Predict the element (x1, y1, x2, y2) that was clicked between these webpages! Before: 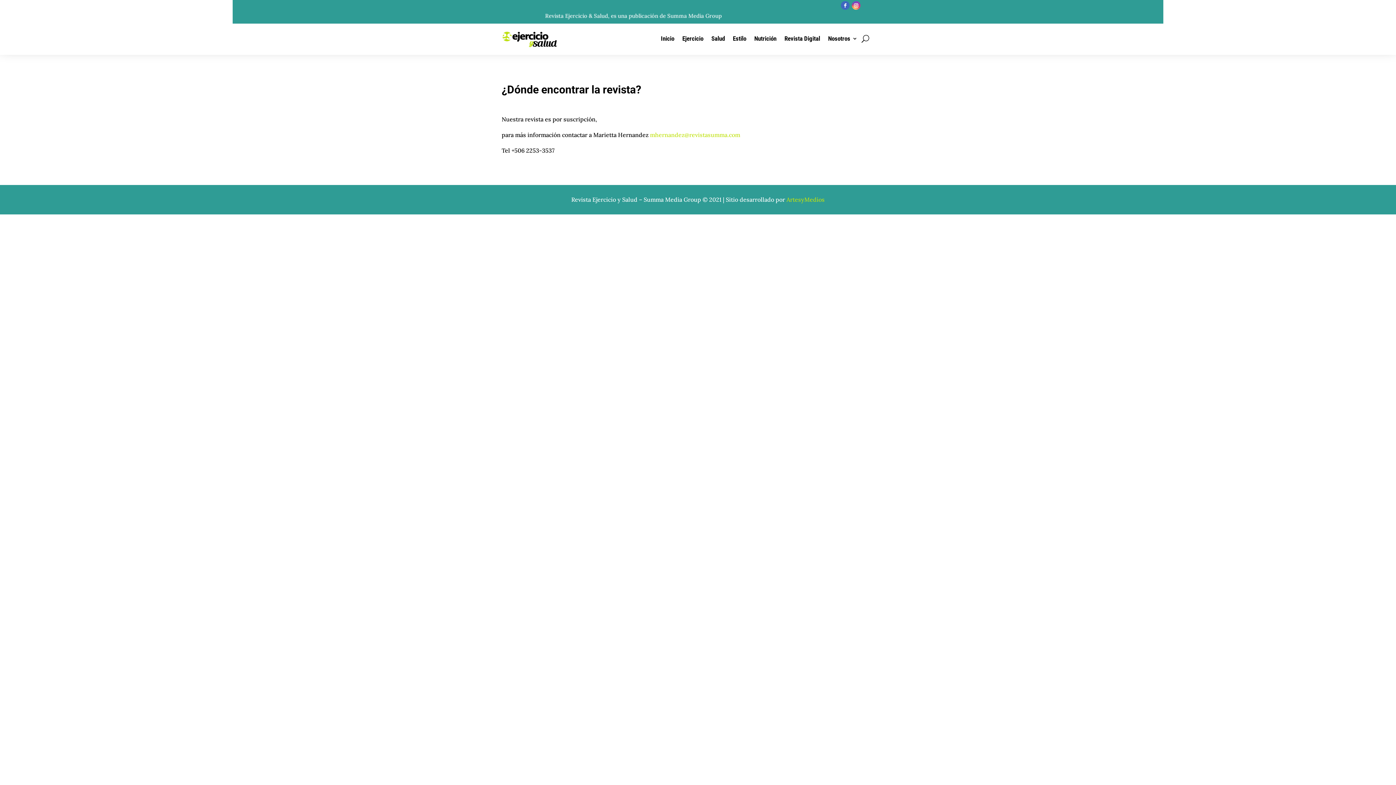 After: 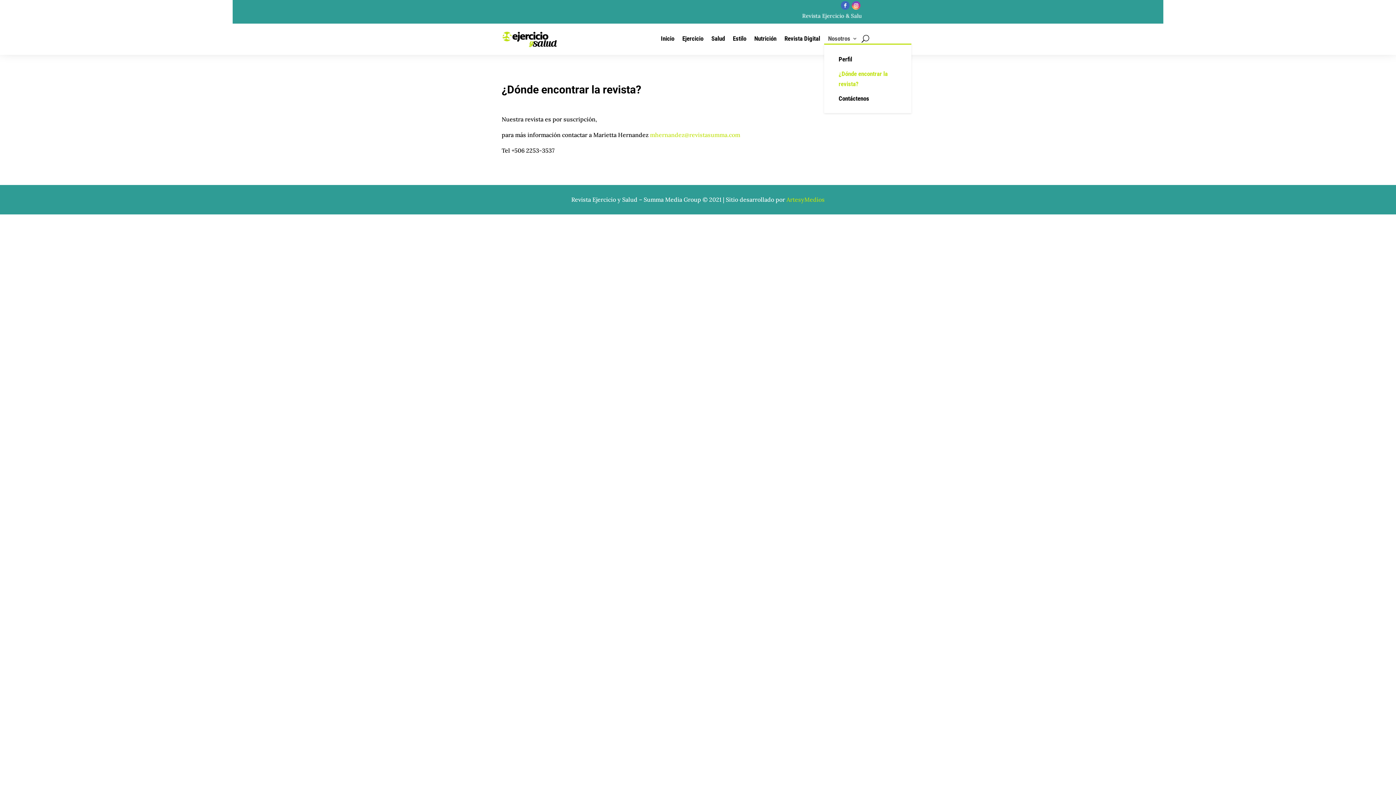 Action: bbox: (828, 36, 857, 44) label: Nosotros